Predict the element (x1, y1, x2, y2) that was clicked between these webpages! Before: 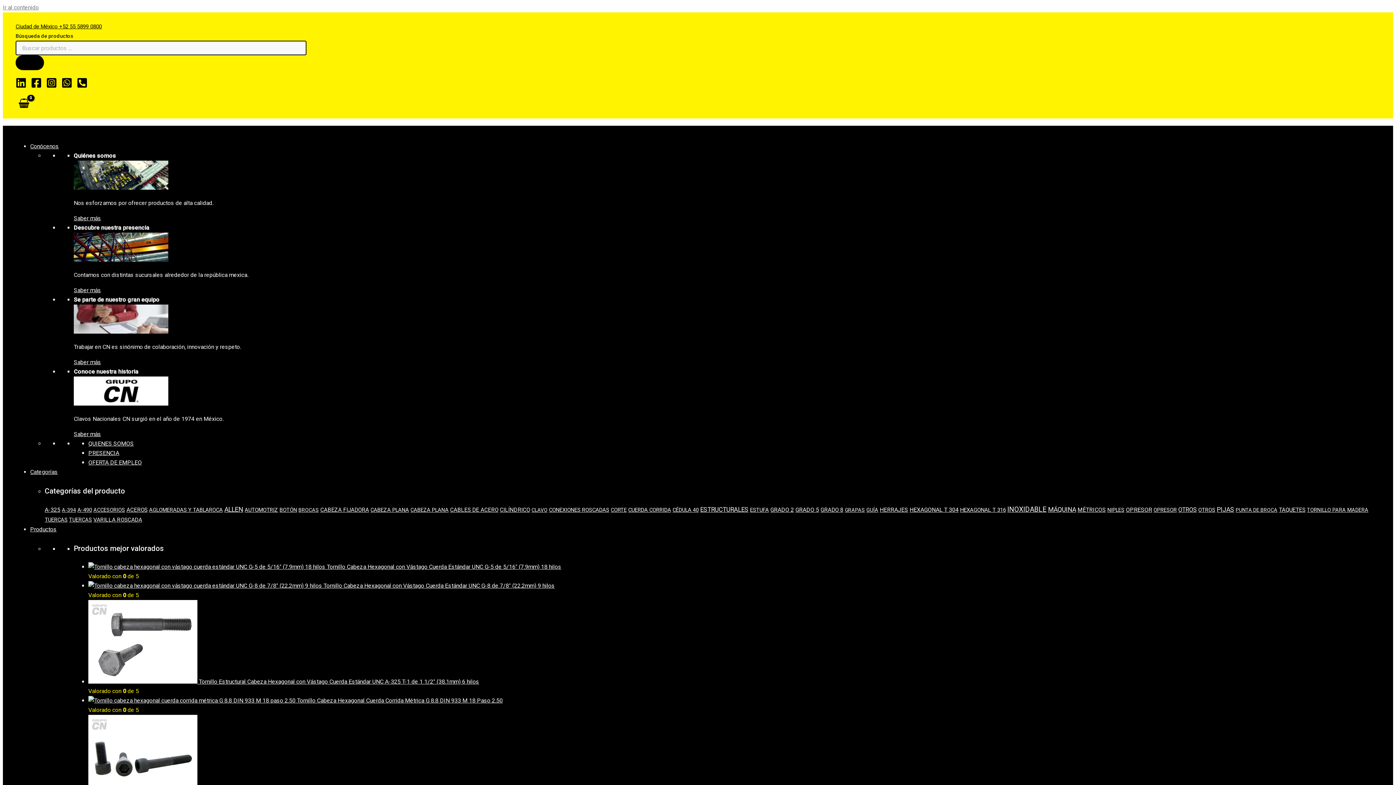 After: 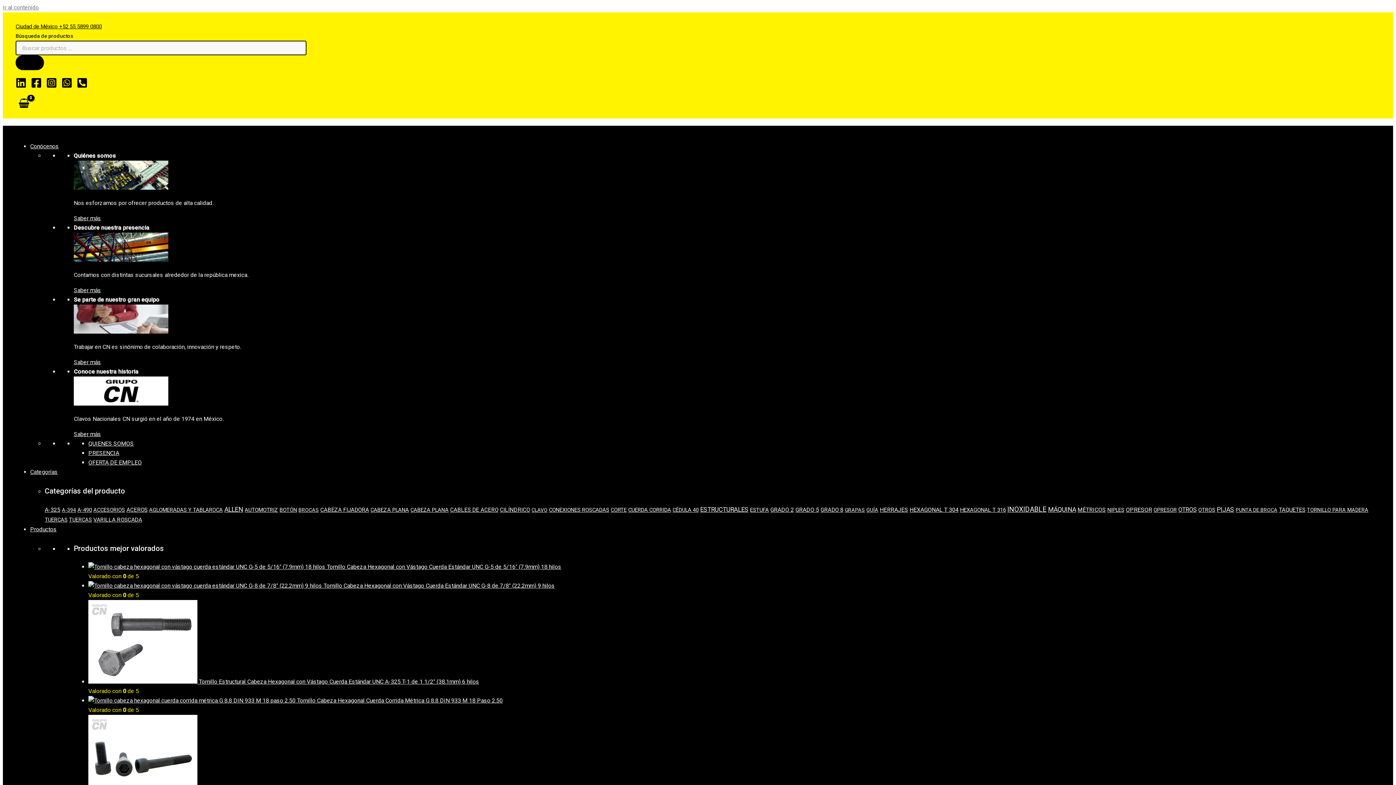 Action: label: Instagram bbox: (46, 82, 57, 89)